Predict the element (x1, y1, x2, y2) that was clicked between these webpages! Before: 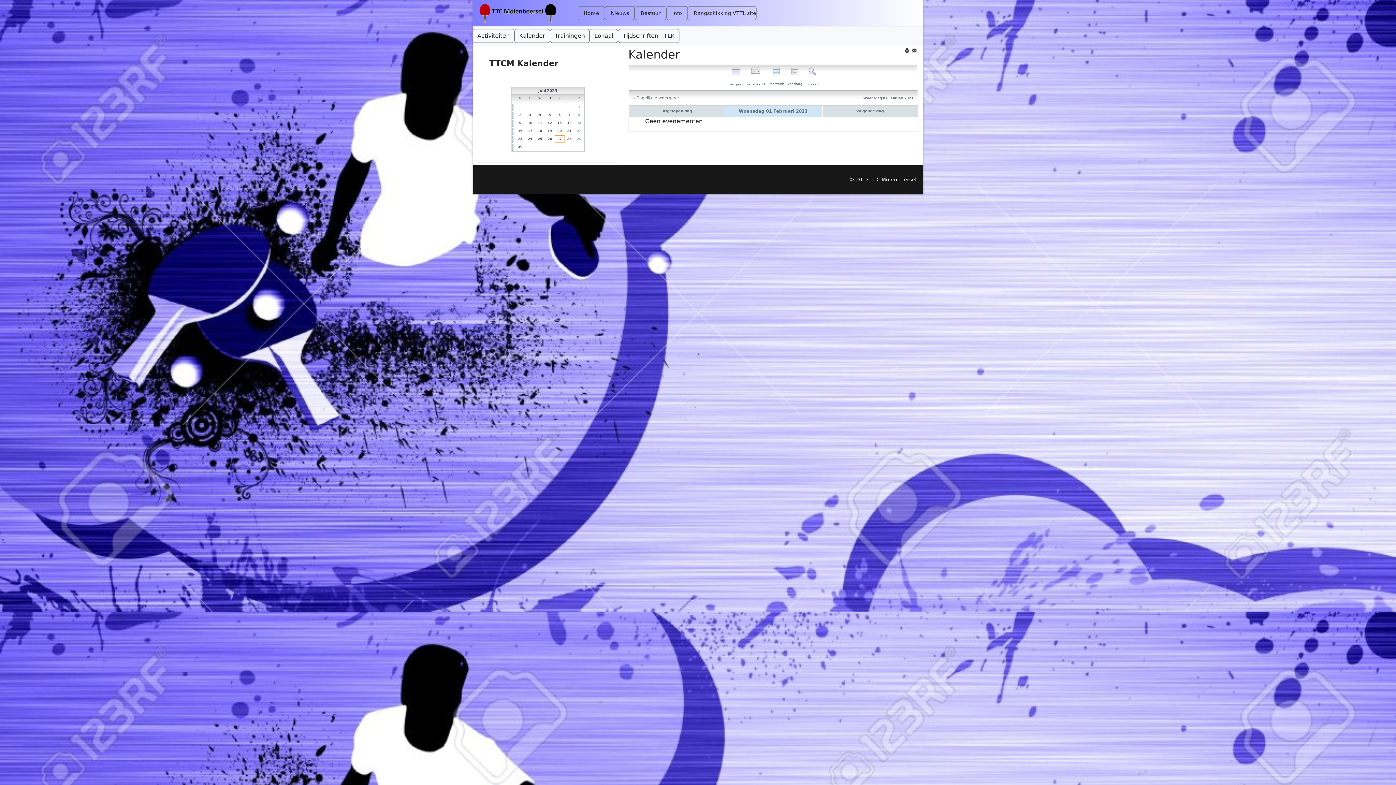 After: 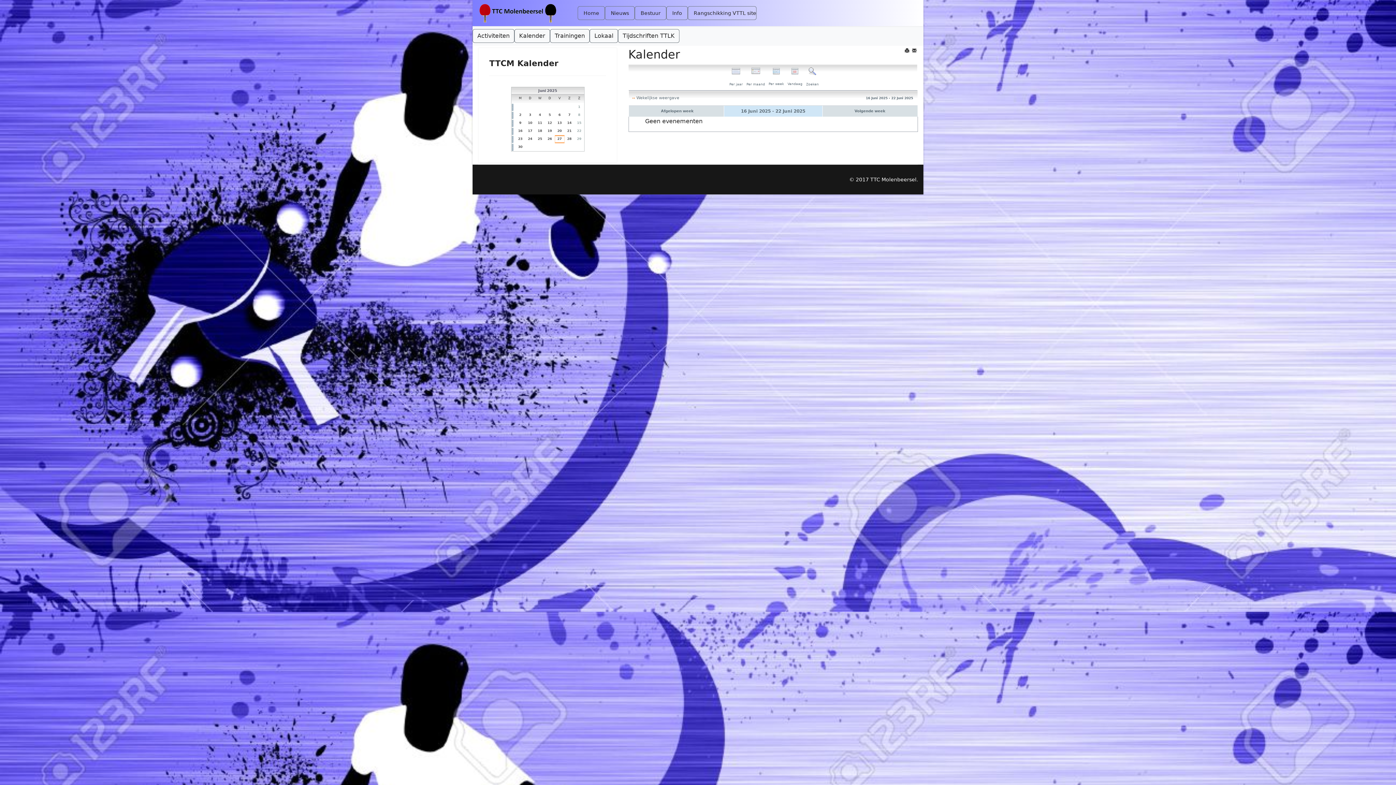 Action: bbox: (511, 127, 515, 134)